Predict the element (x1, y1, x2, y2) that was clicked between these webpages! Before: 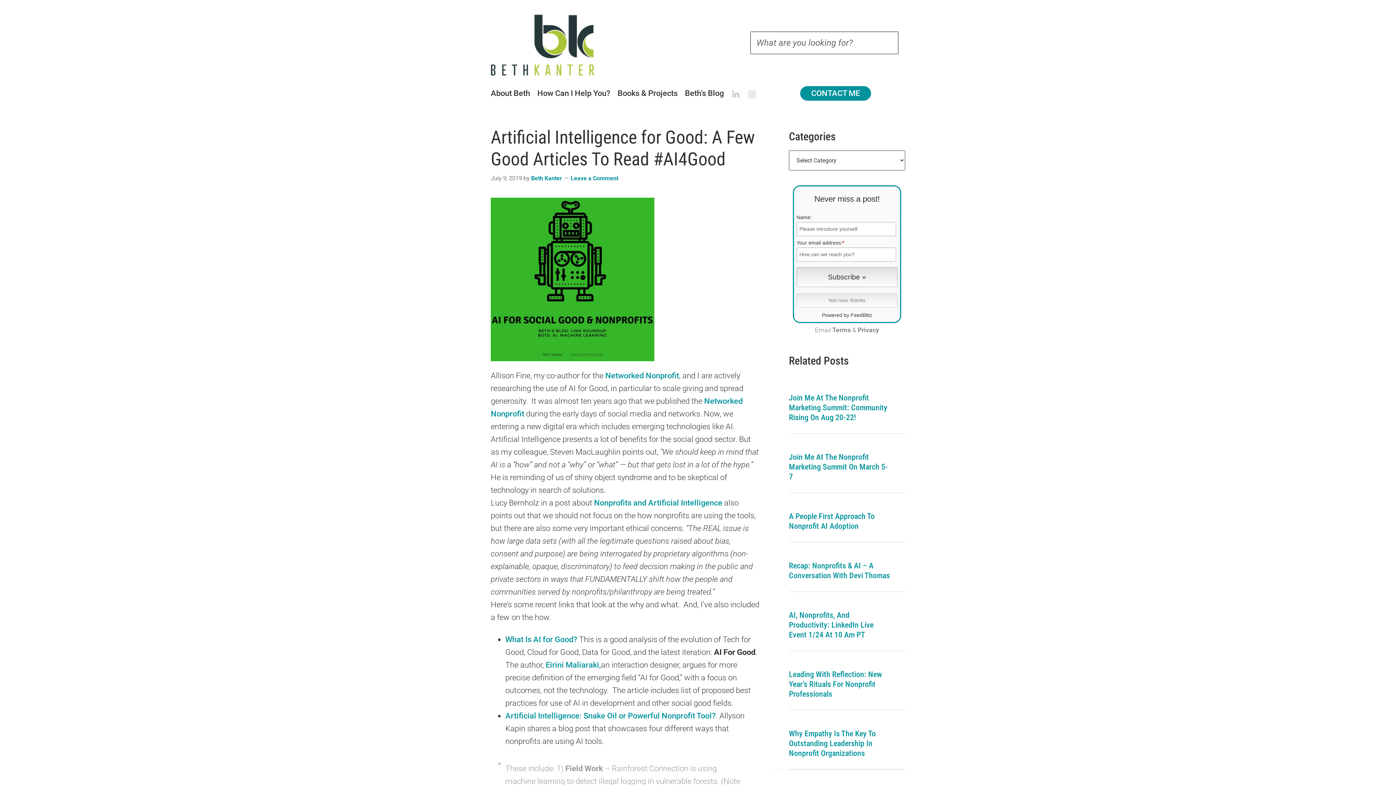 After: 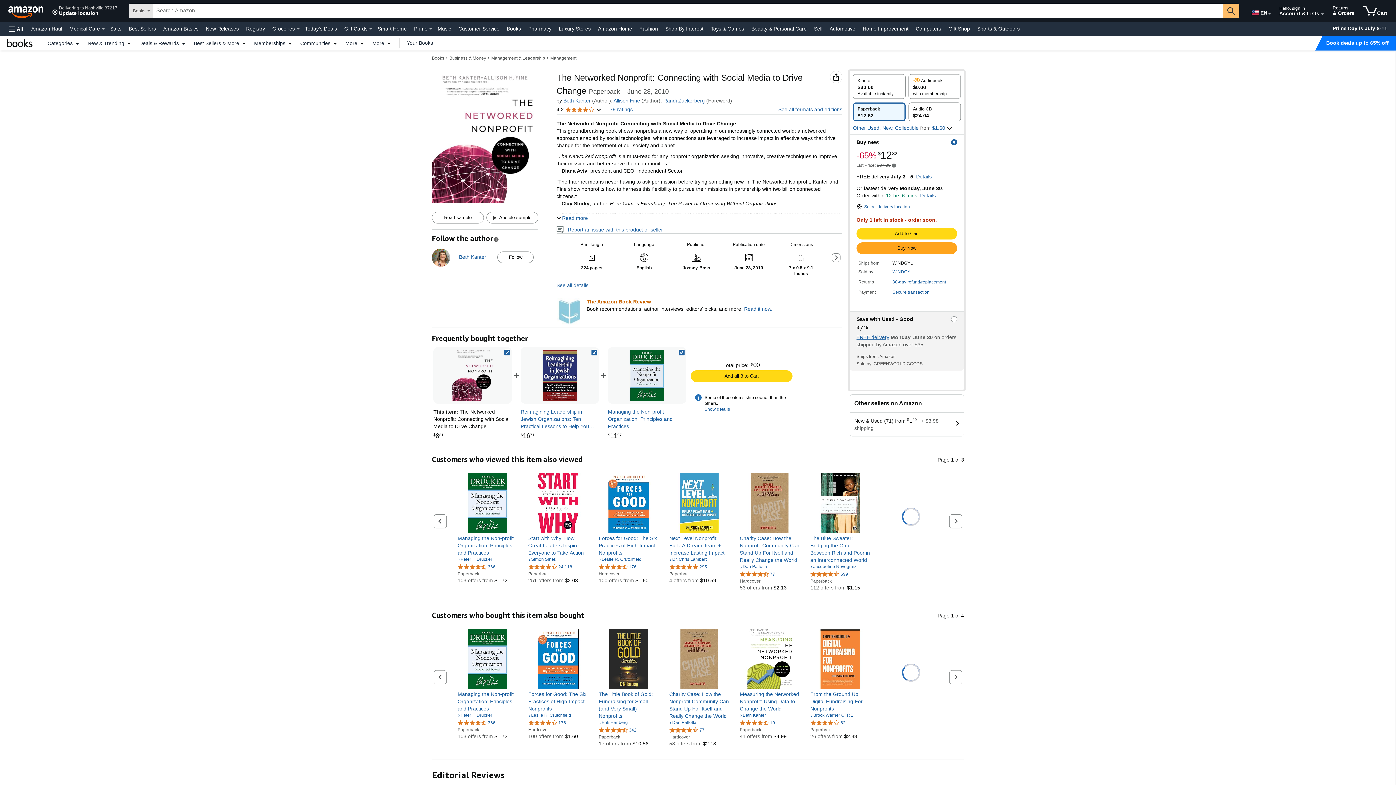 Action: label: Networked Nonprofit bbox: (605, 371, 679, 380)